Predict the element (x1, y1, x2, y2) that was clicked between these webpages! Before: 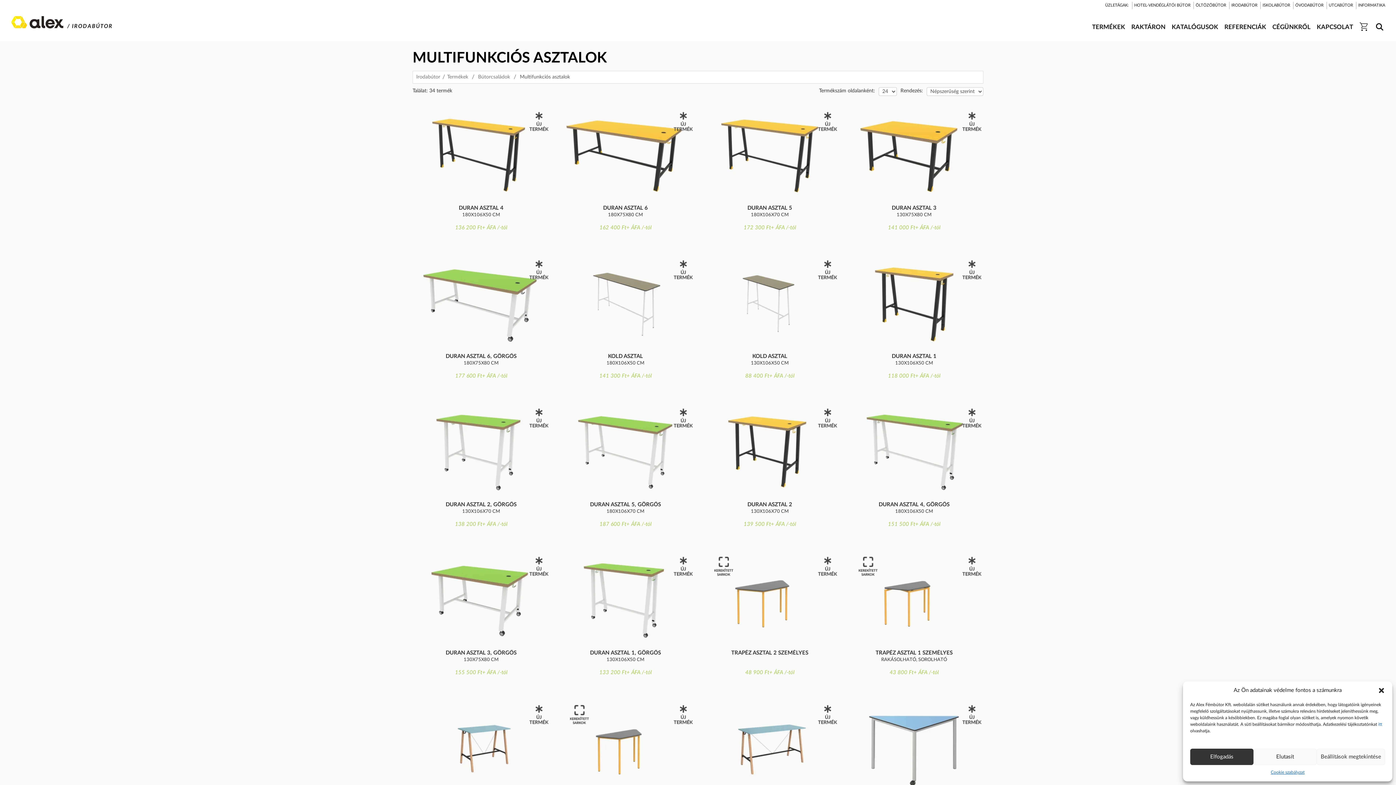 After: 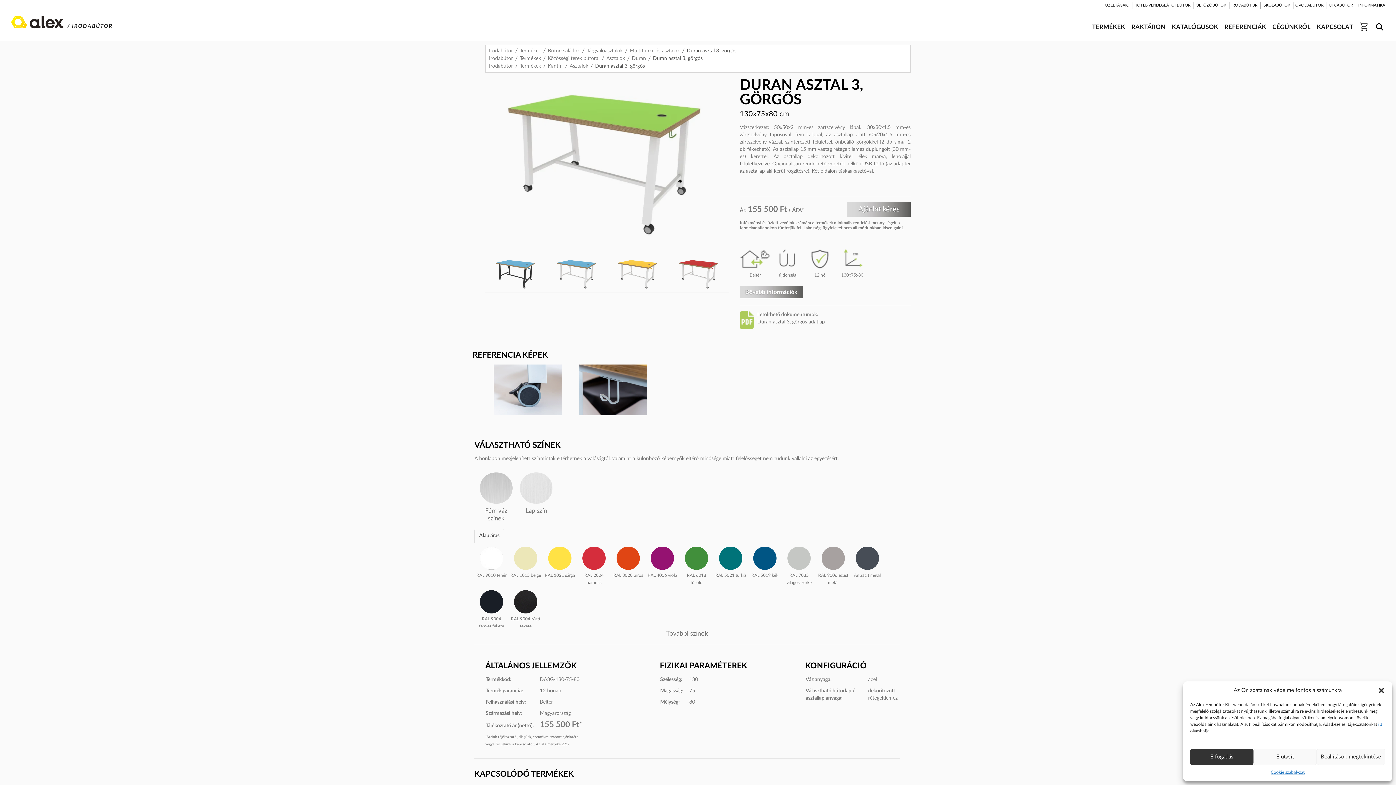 Action: bbox: (412, 555, 549, 646)